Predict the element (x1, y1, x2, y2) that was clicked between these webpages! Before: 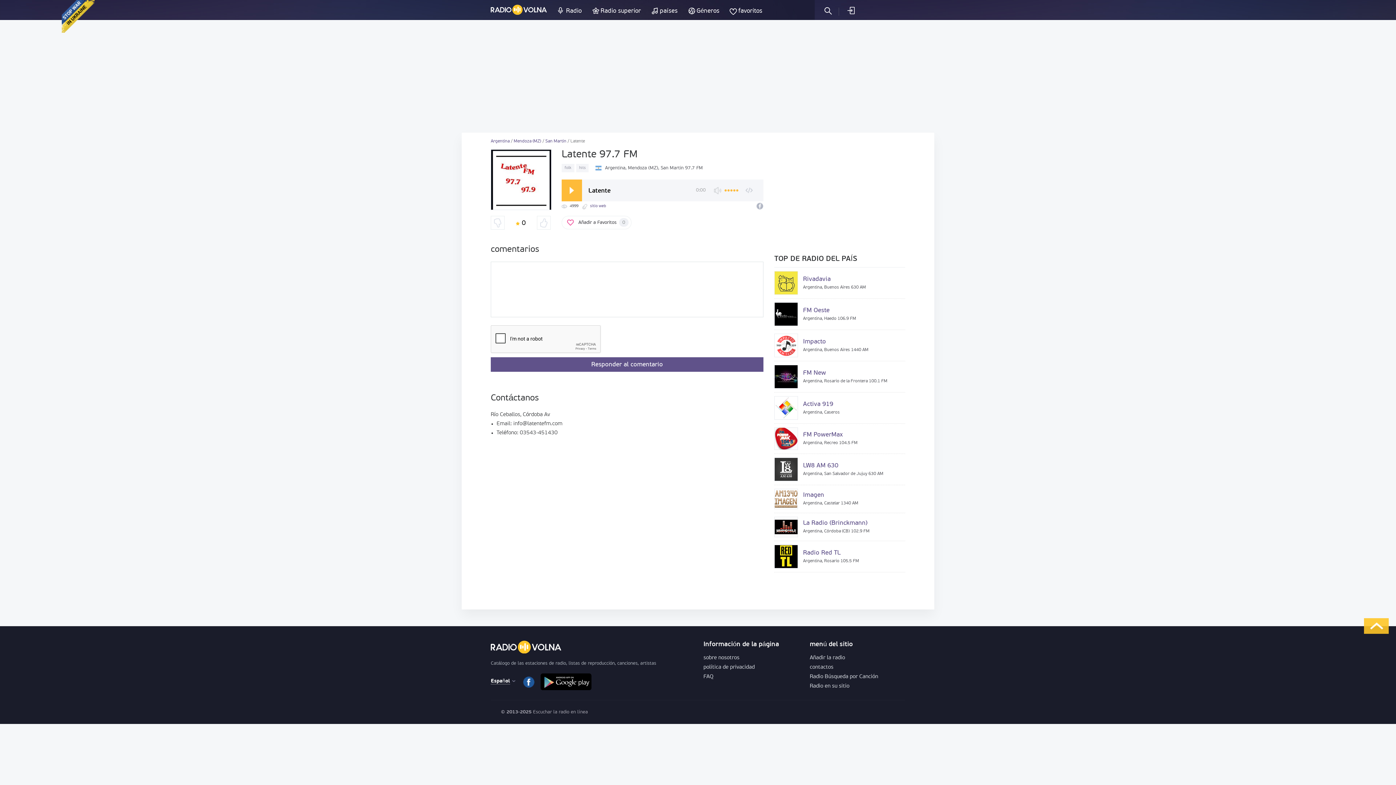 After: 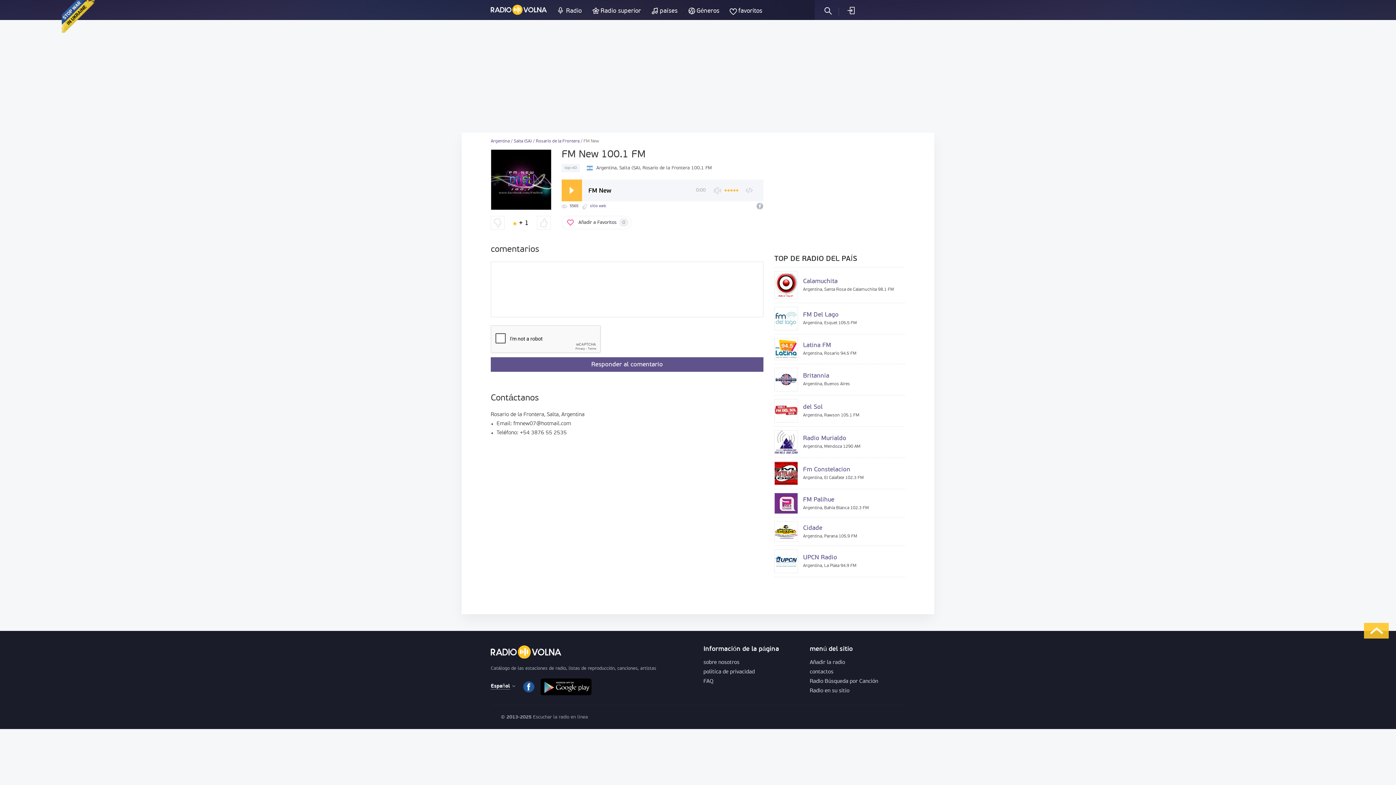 Action: label:  FM New
Argentina, Rosario de la Frontera 100.1 FM bbox: (774, 365, 905, 392)